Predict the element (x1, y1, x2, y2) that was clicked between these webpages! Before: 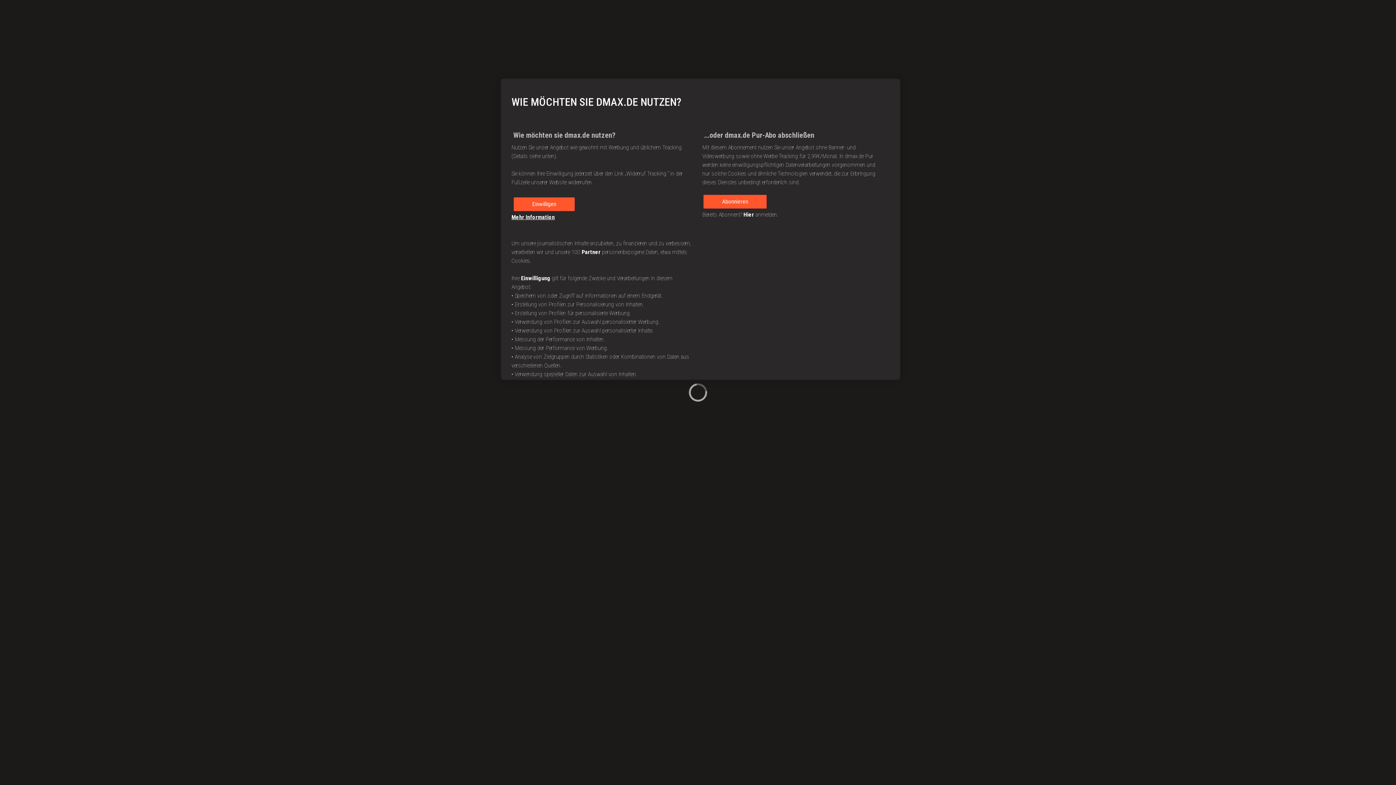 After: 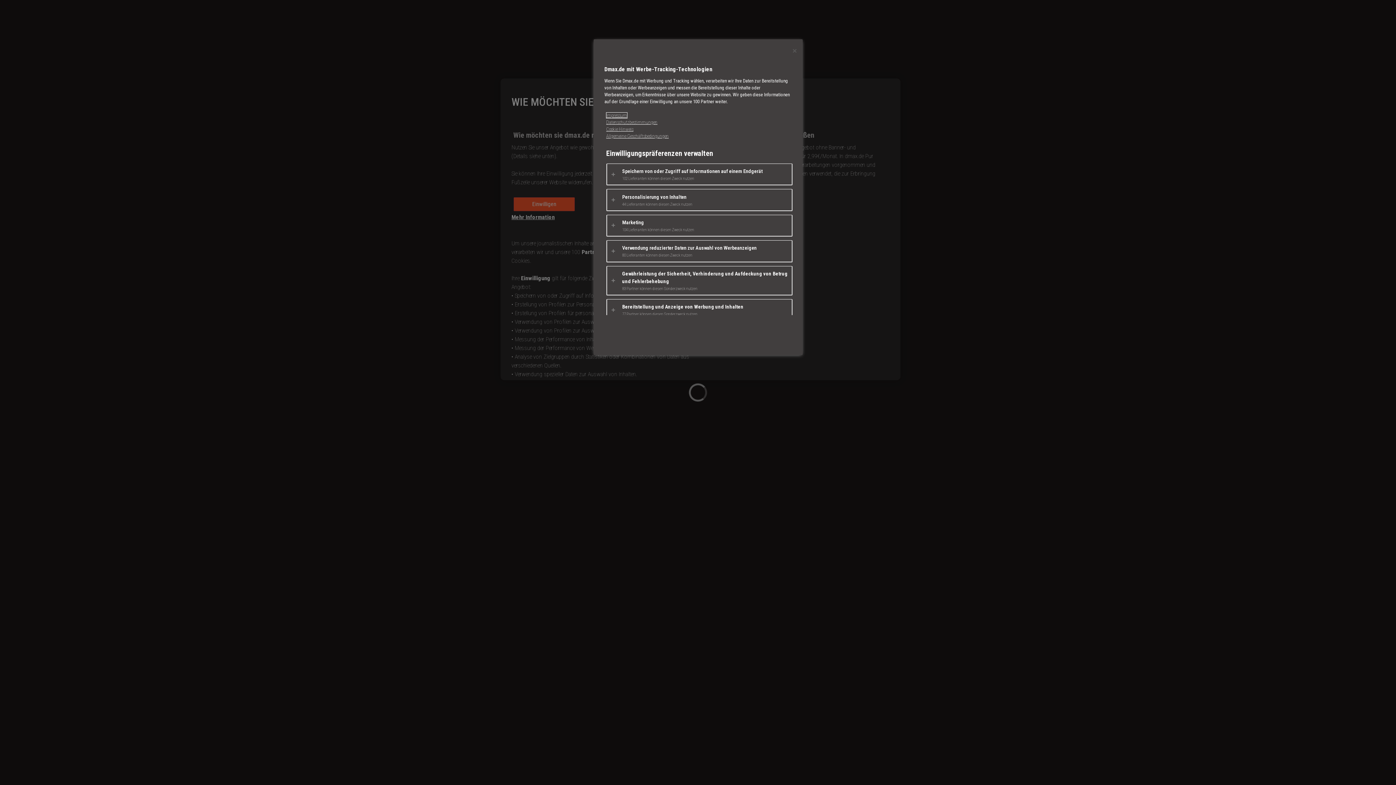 Action: label: Mehr Information bbox: (511, 213, 554, 220)